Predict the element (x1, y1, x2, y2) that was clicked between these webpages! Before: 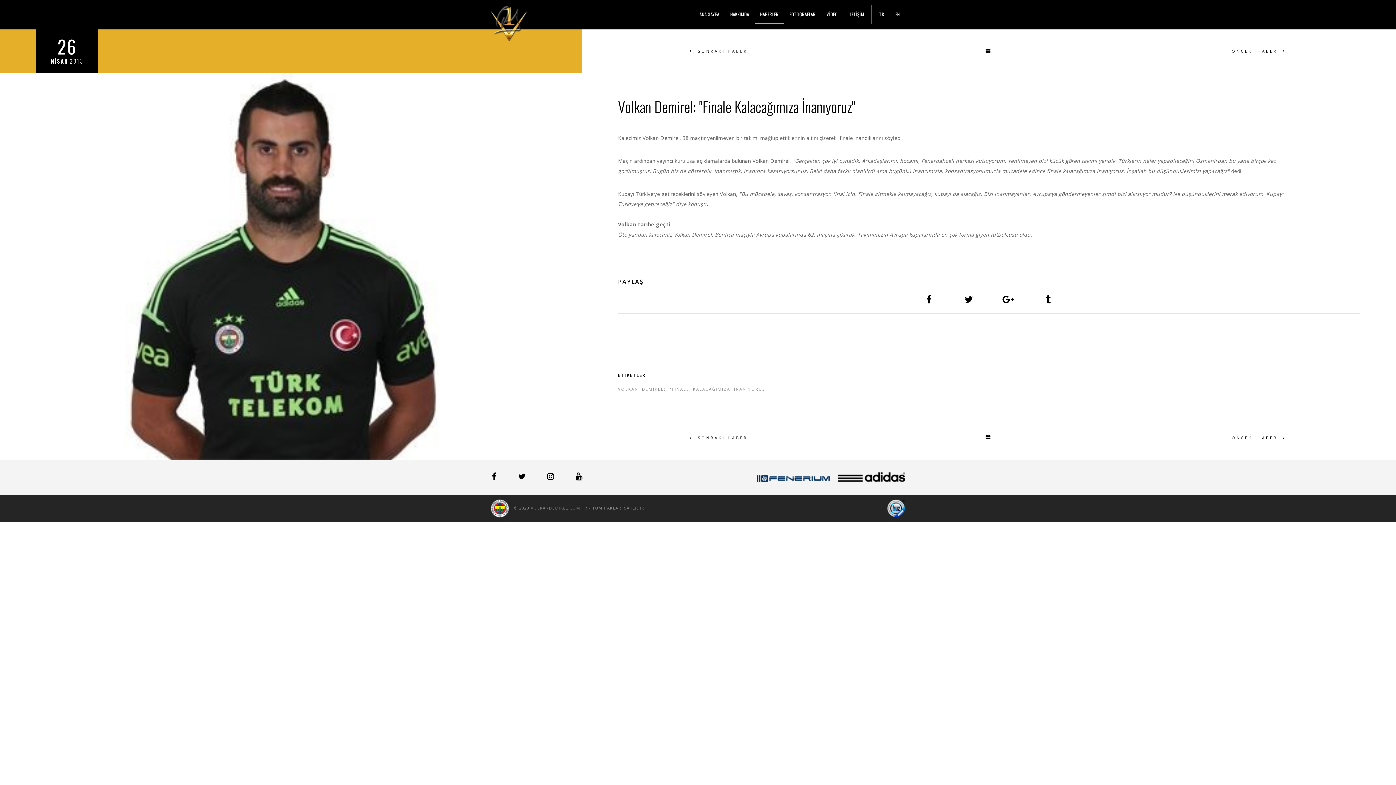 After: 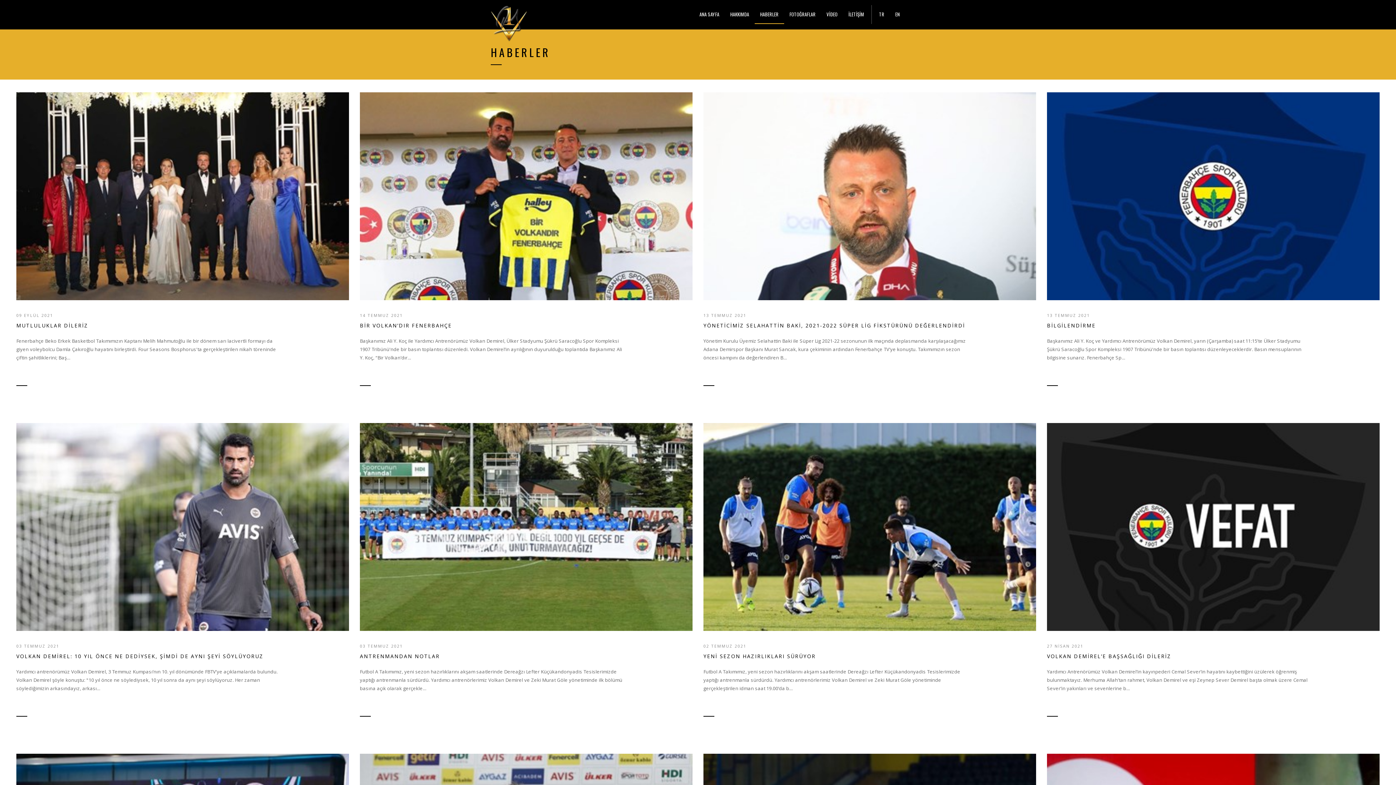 Action: bbox: (853, 29, 1124, 73) label: GERİ